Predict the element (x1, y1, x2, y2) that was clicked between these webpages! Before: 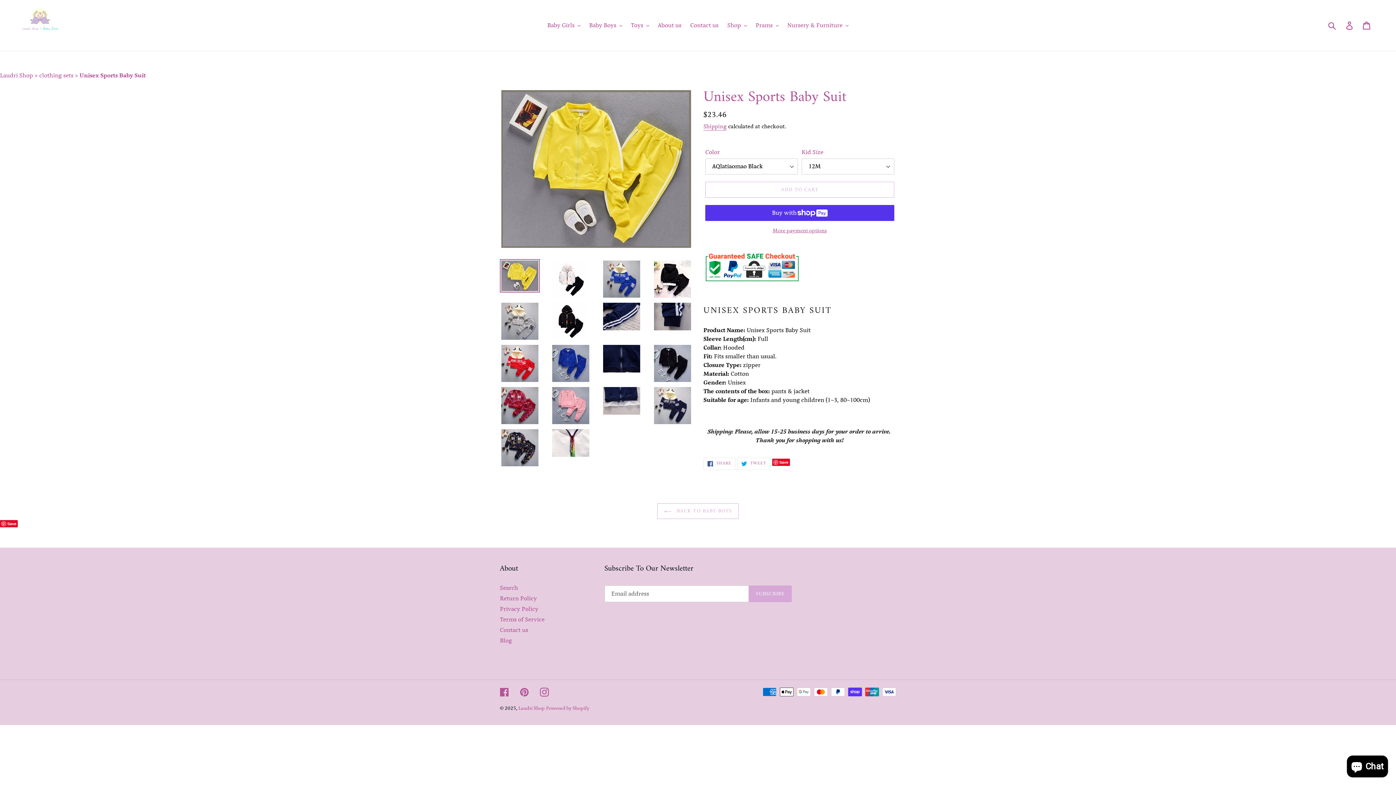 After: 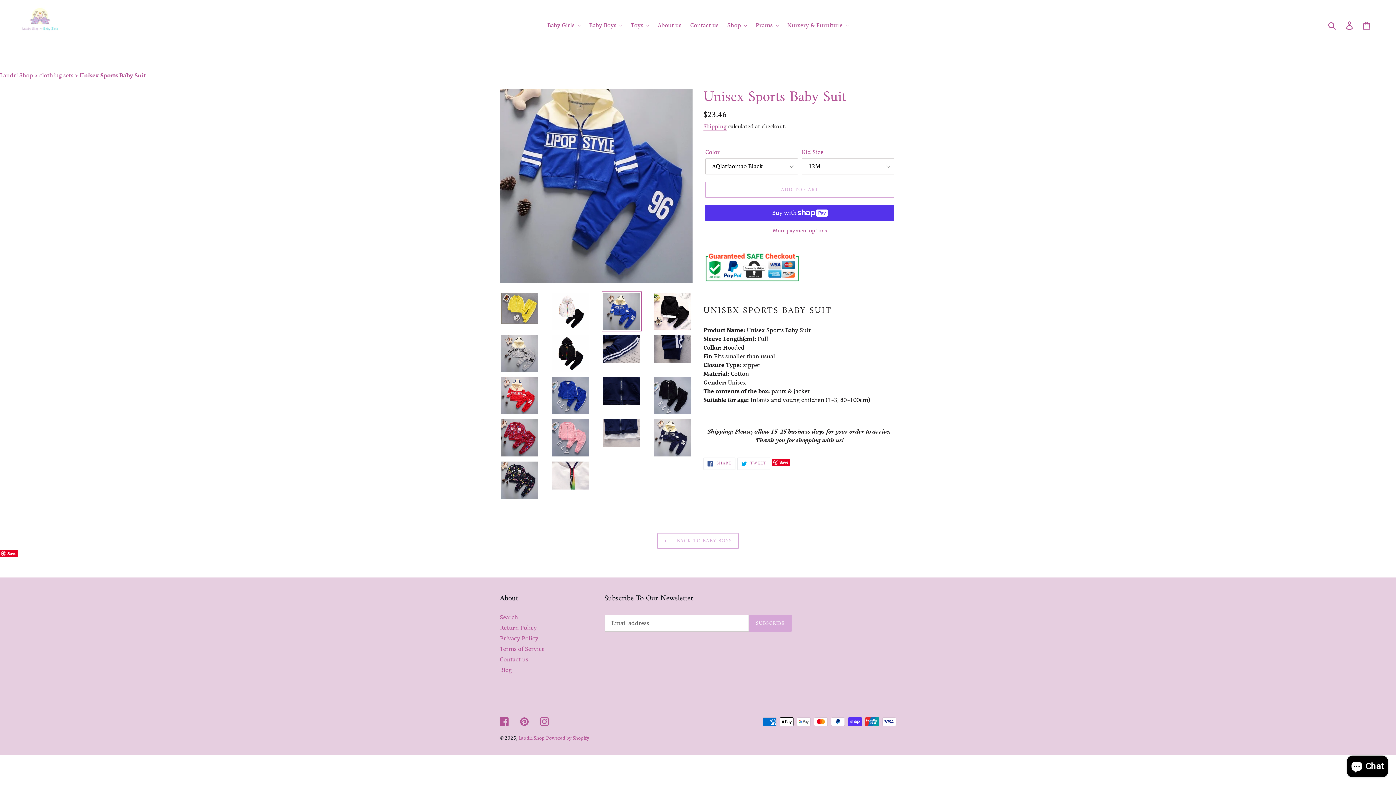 Action: bbox: (601, 259, 641, 299)